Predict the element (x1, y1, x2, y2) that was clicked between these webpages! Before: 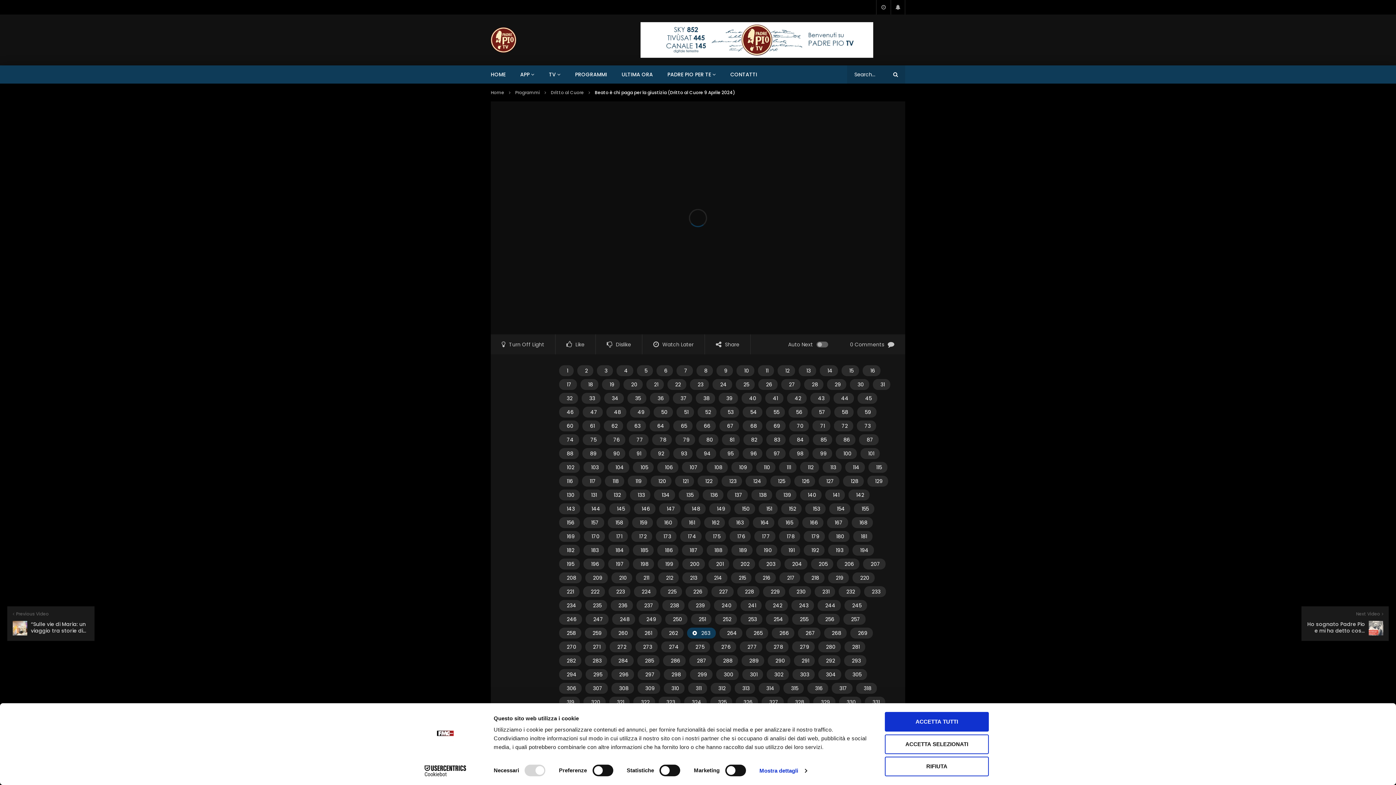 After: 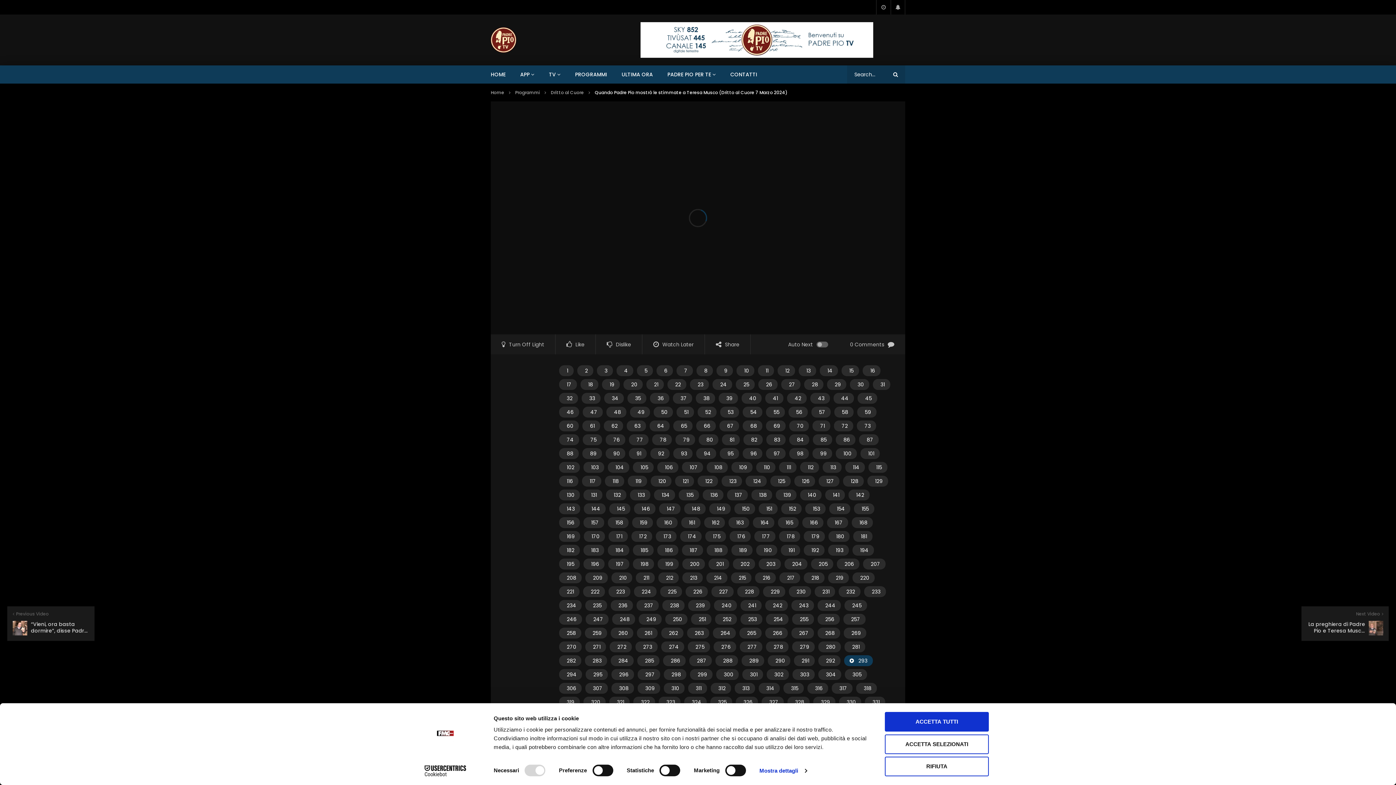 Action: label: 293 bbox: (844, 655, 866, 666)